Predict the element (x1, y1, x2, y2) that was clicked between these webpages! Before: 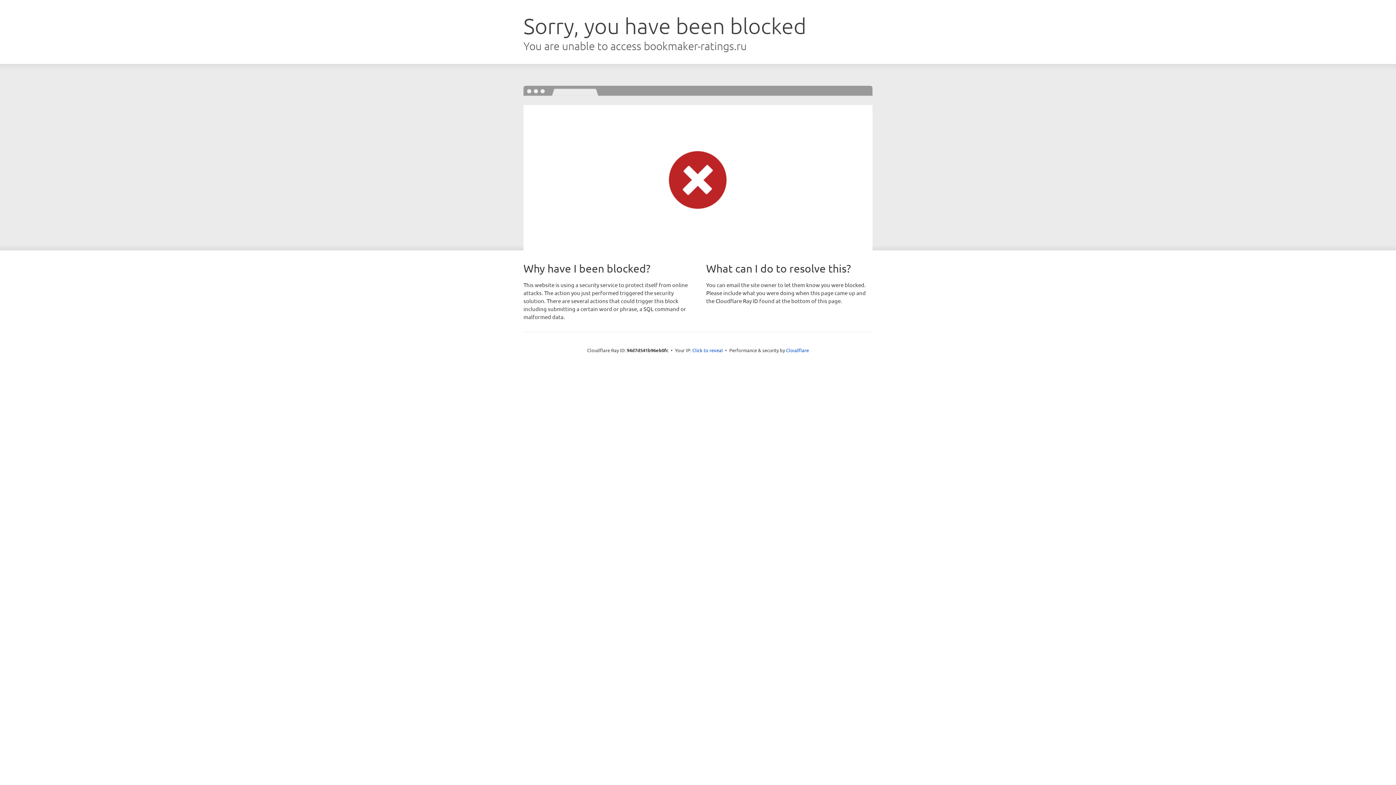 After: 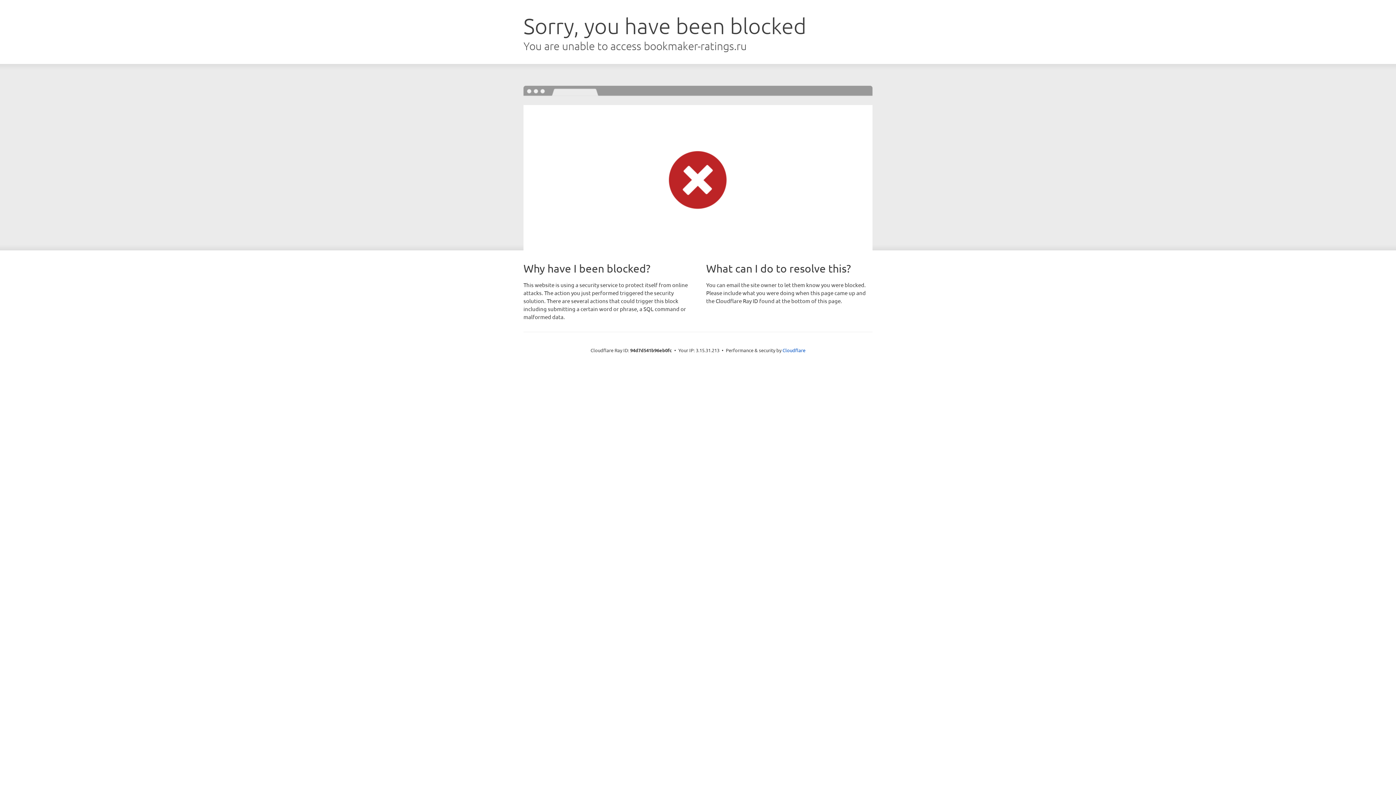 Action: label: Click to reveal bbox: (692, 346, 723, 353)